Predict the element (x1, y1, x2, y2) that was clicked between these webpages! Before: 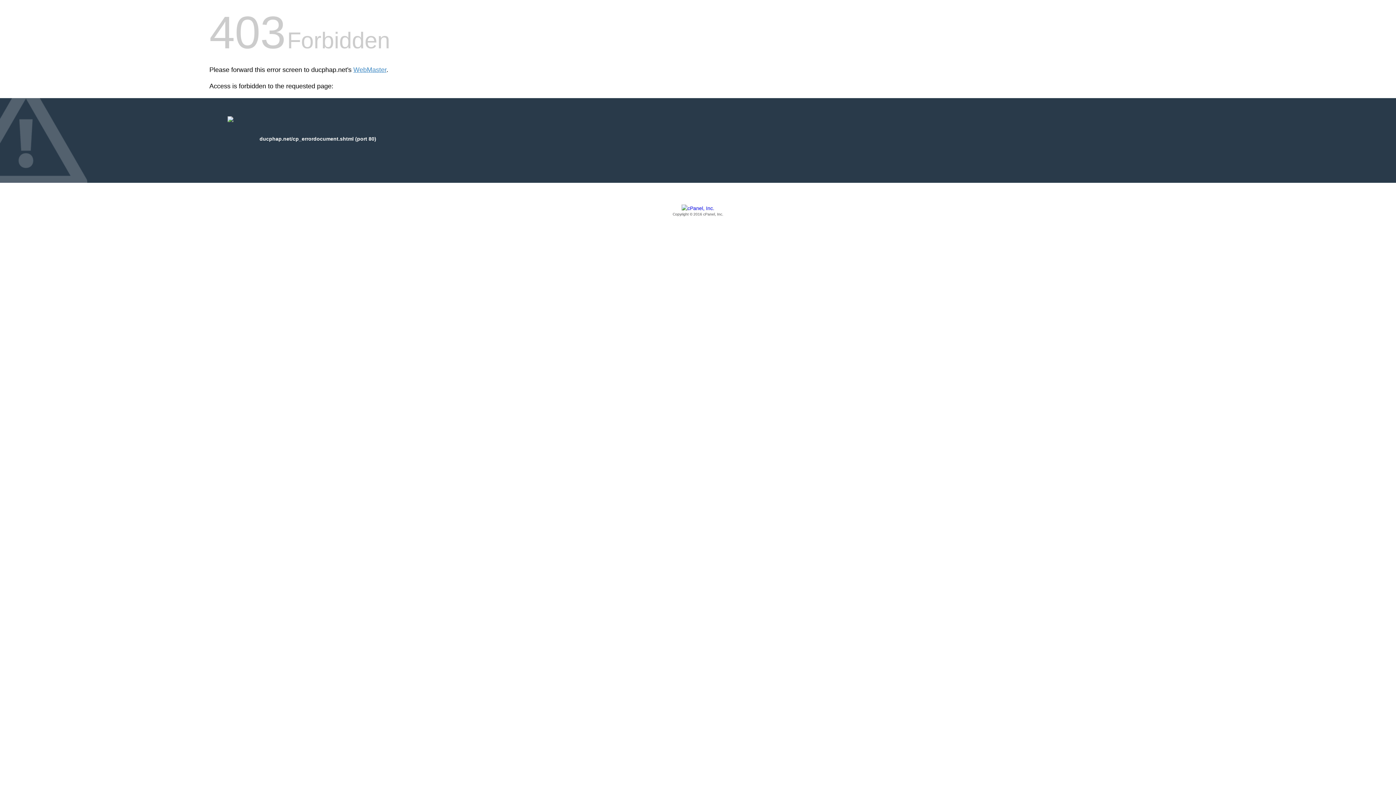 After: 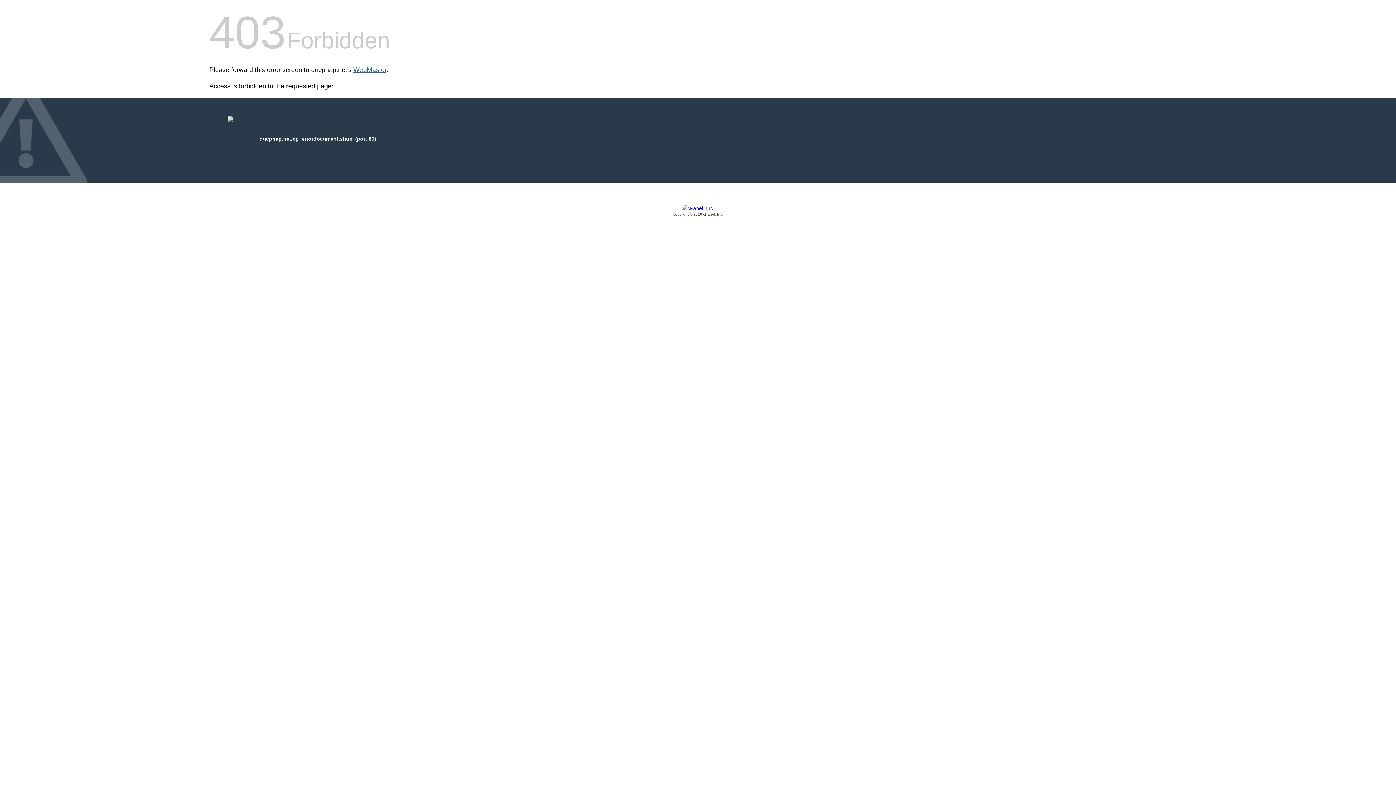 Action: label: WebMaster bbox: (353, 66, 386, 73)